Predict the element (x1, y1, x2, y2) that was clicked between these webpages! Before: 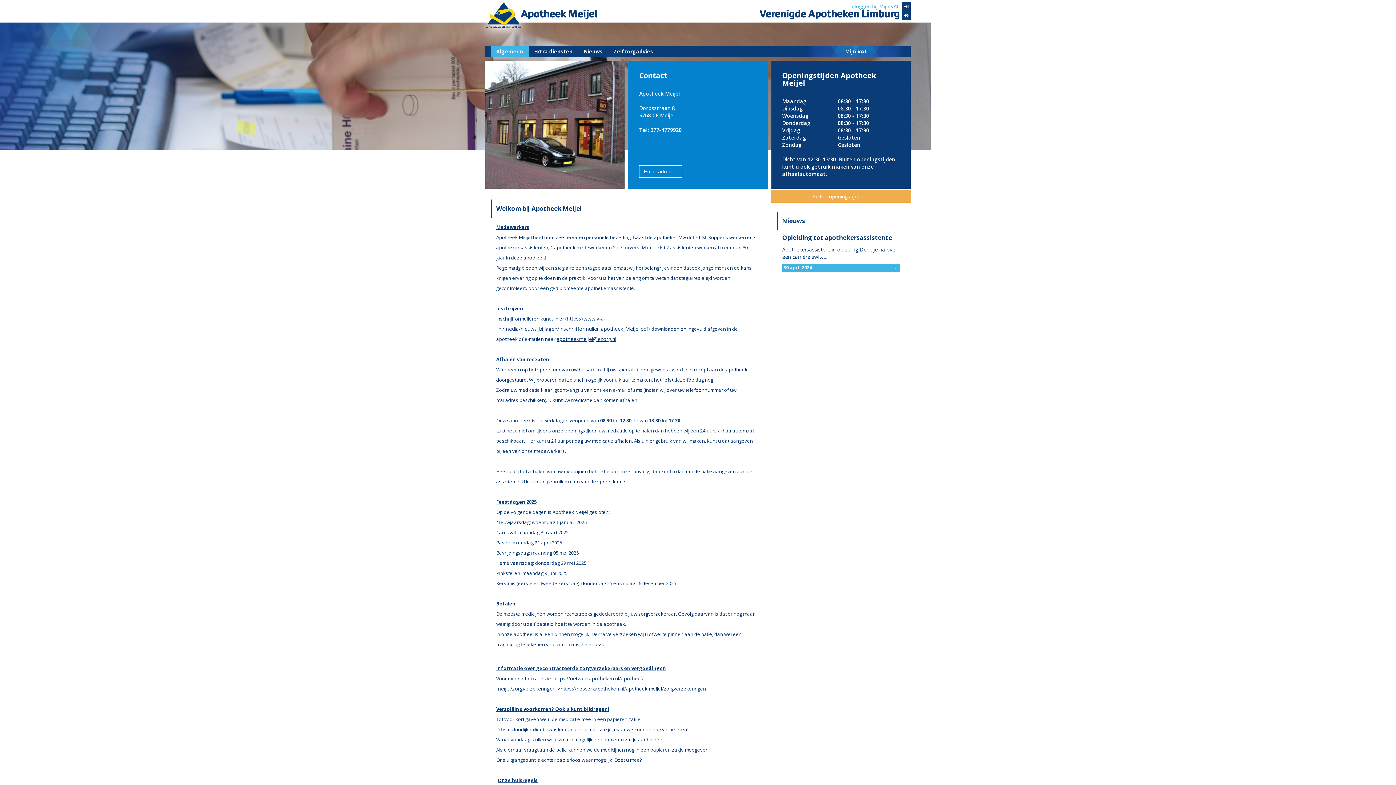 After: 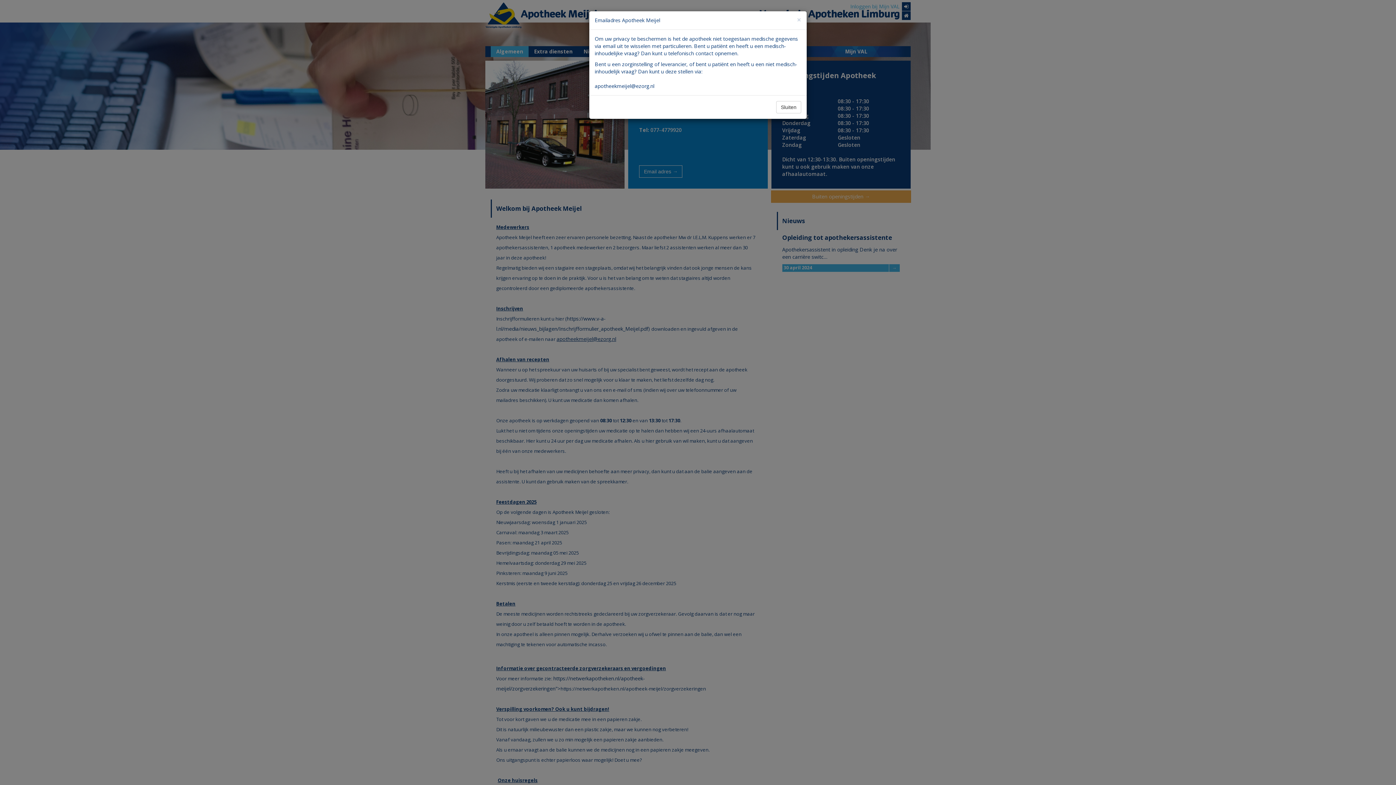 Action: bbox: (639, 165, 682, 177) label: Email adres →